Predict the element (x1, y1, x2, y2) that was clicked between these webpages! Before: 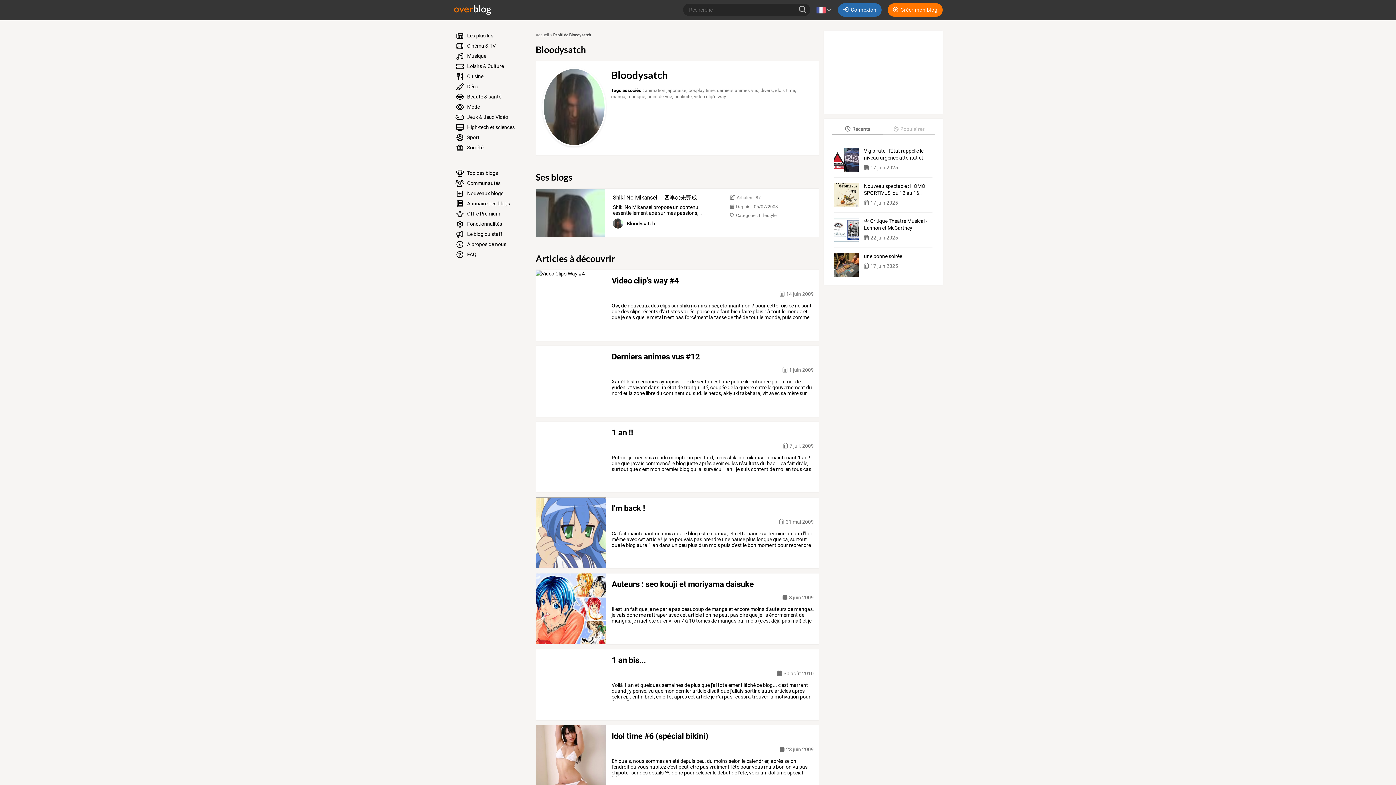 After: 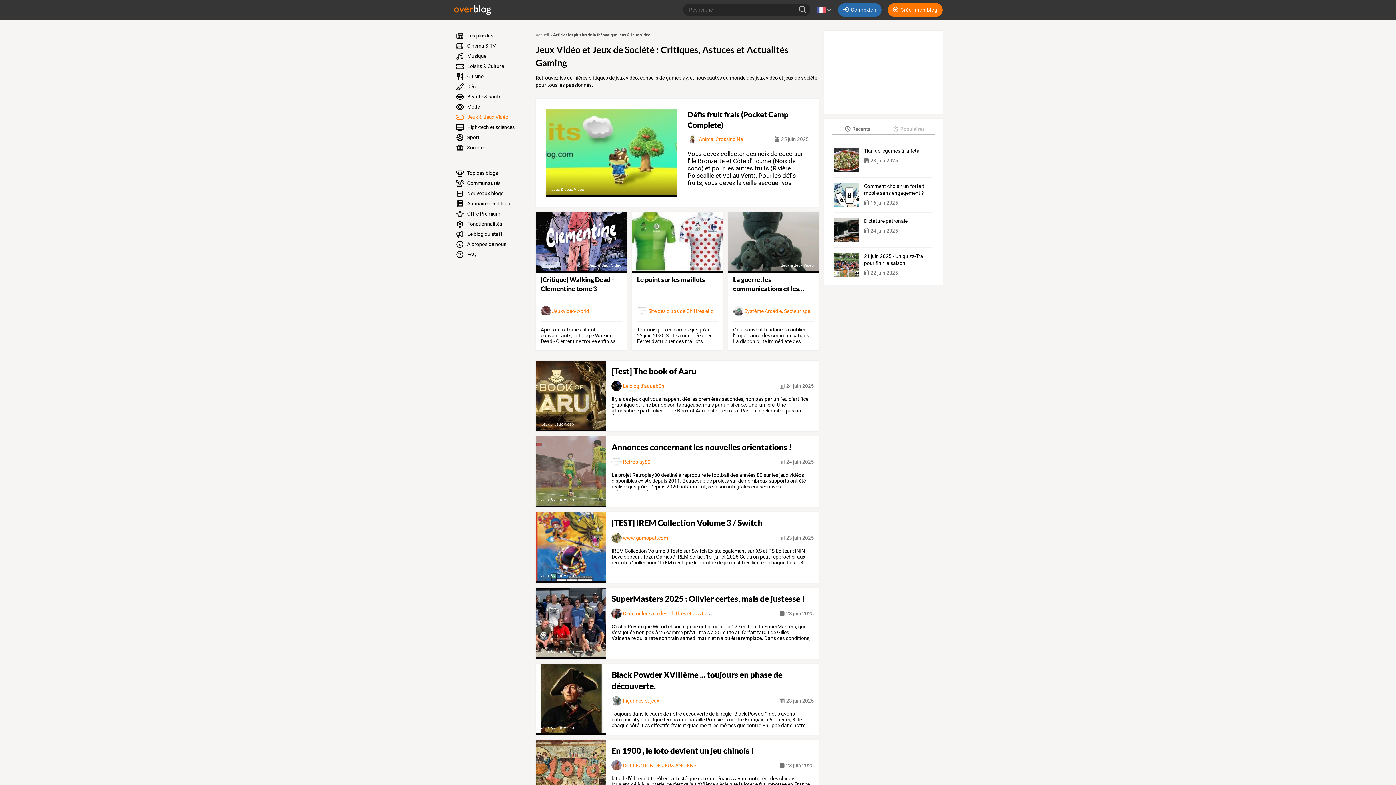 Action: bbox: (450, 112, 527, 122) label:  Jeux & Jeux Vidéo